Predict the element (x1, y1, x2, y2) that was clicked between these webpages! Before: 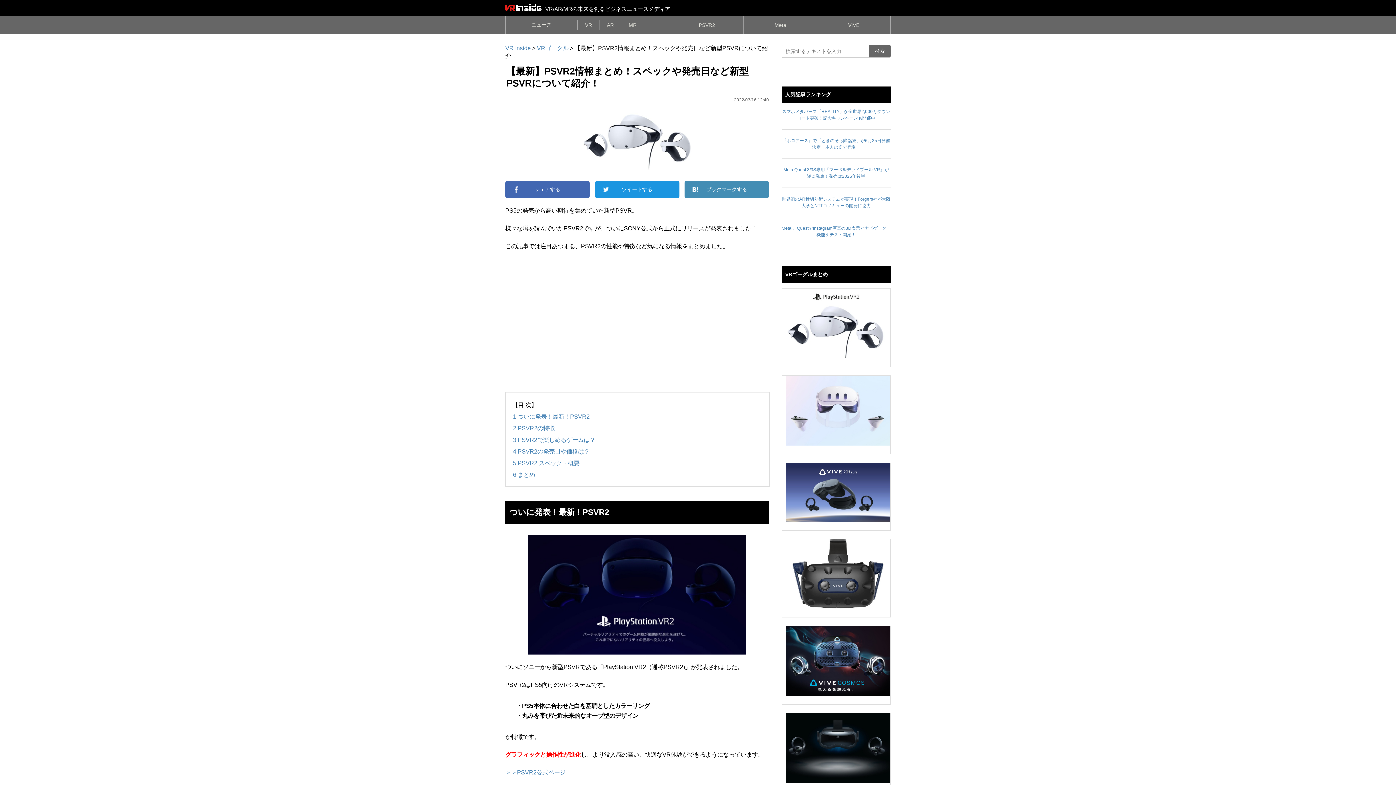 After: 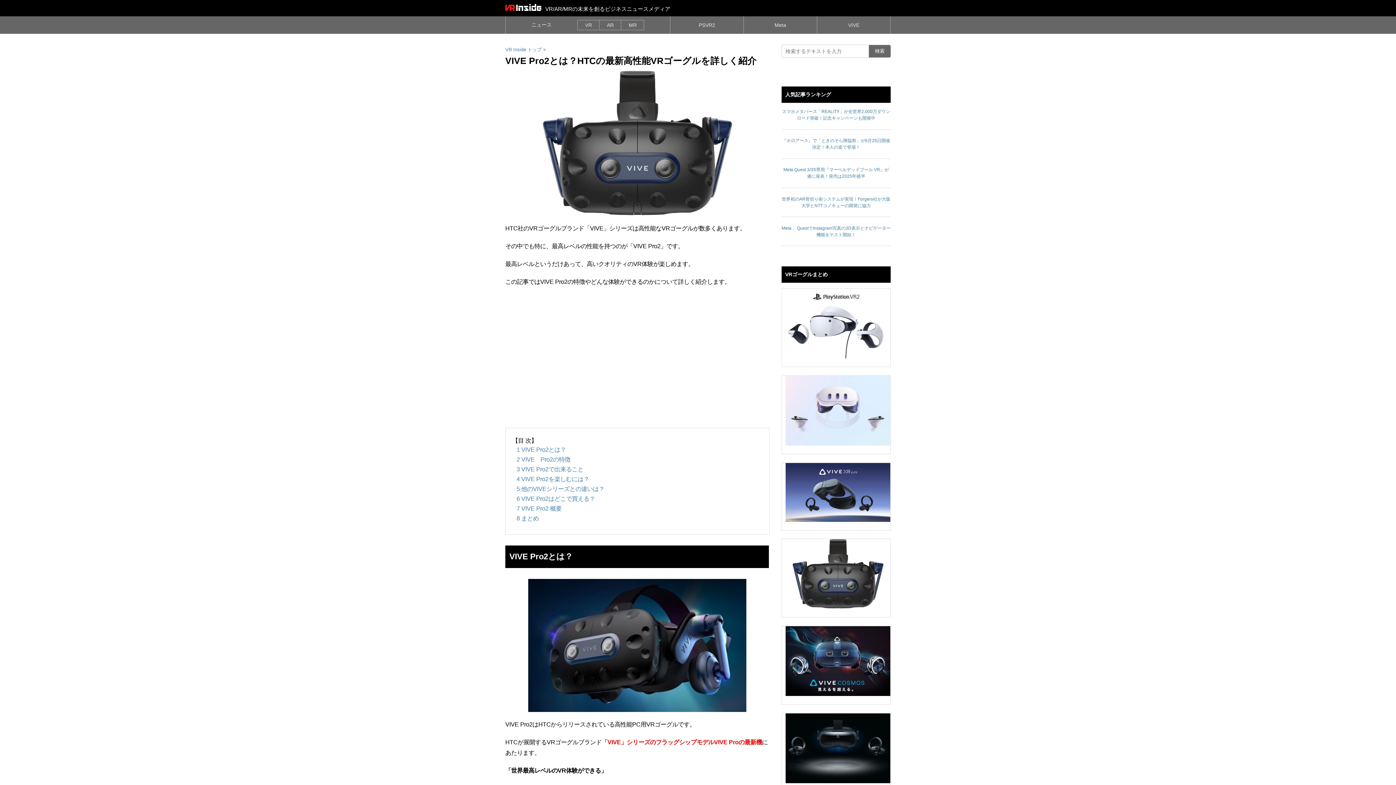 Action: bbox: (785, 539, 890, 609)